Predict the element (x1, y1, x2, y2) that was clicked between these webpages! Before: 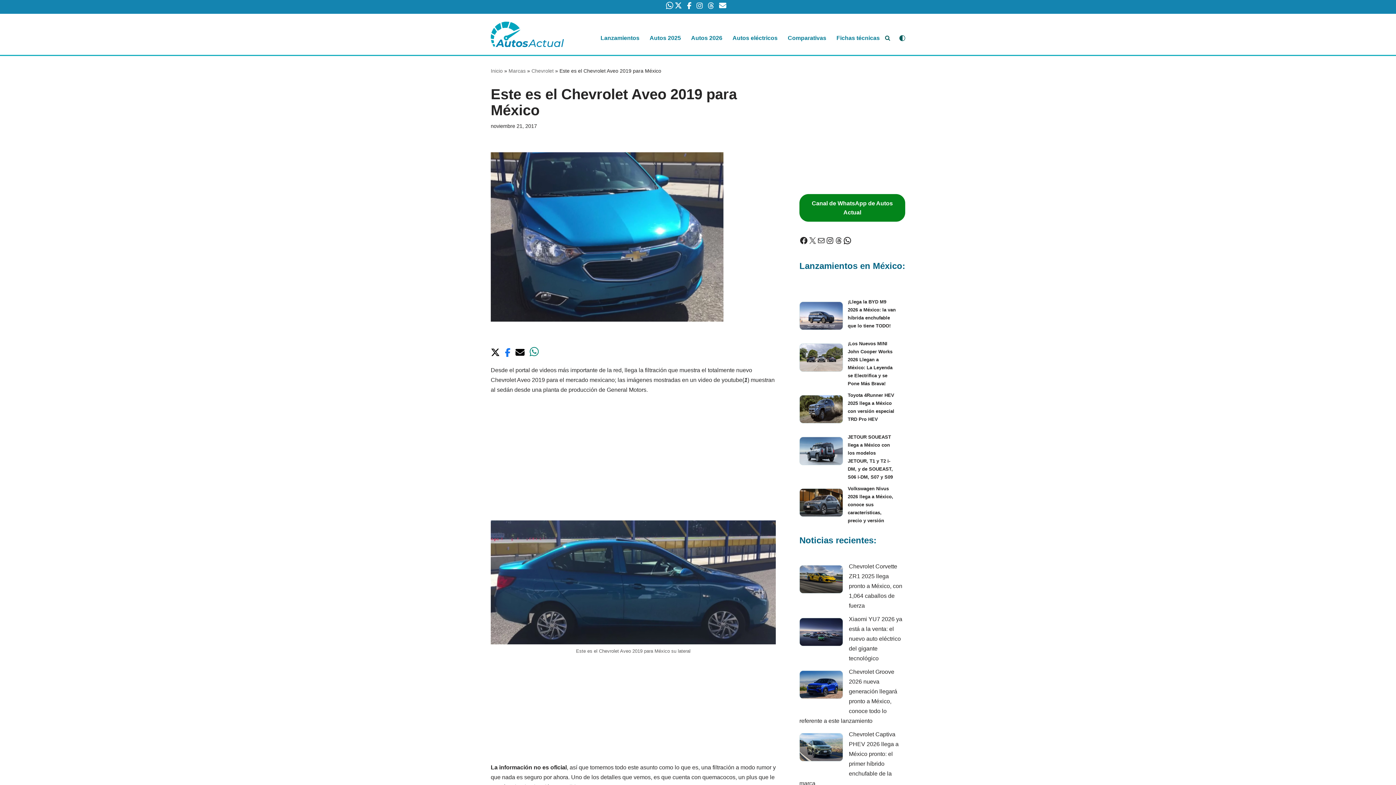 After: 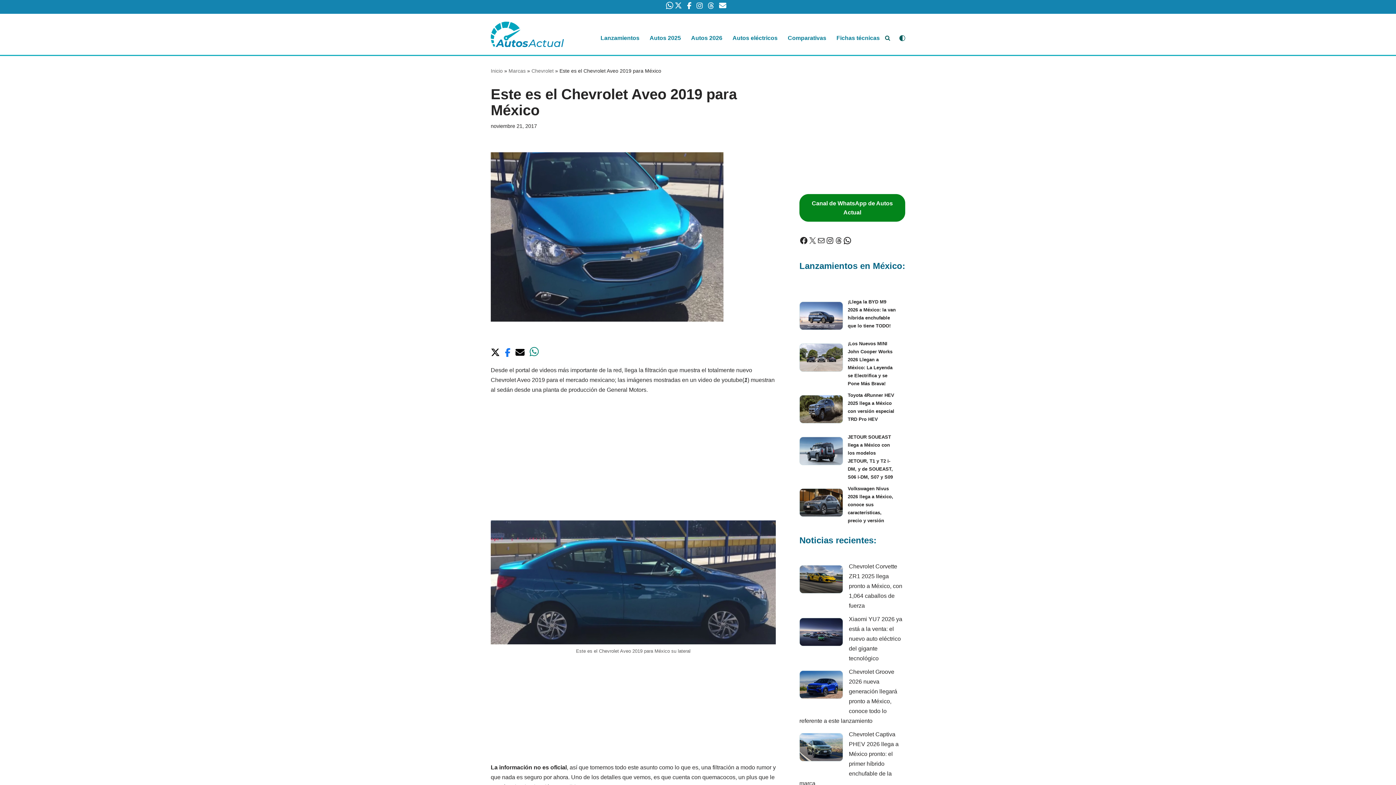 Action: bbox: (674, 4, 687, 10) label:  